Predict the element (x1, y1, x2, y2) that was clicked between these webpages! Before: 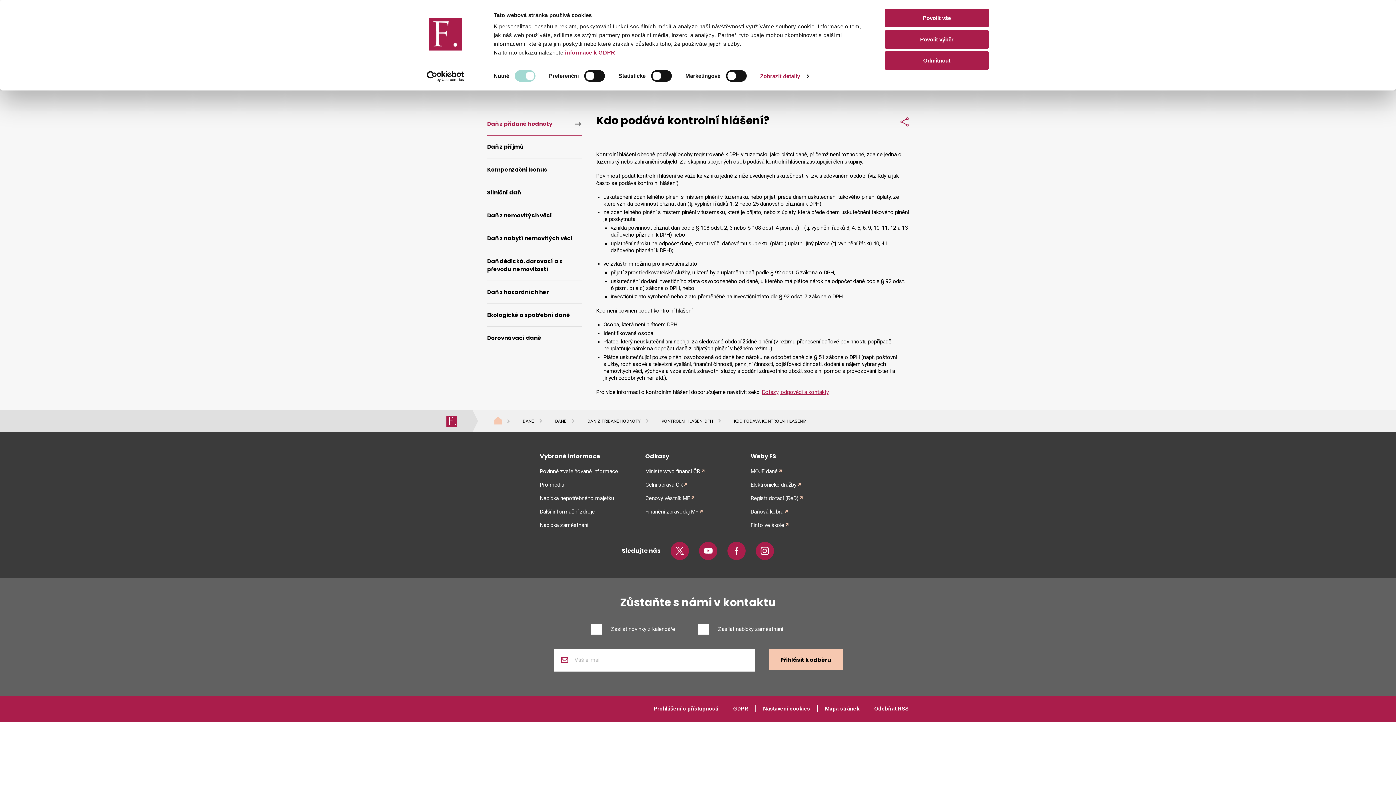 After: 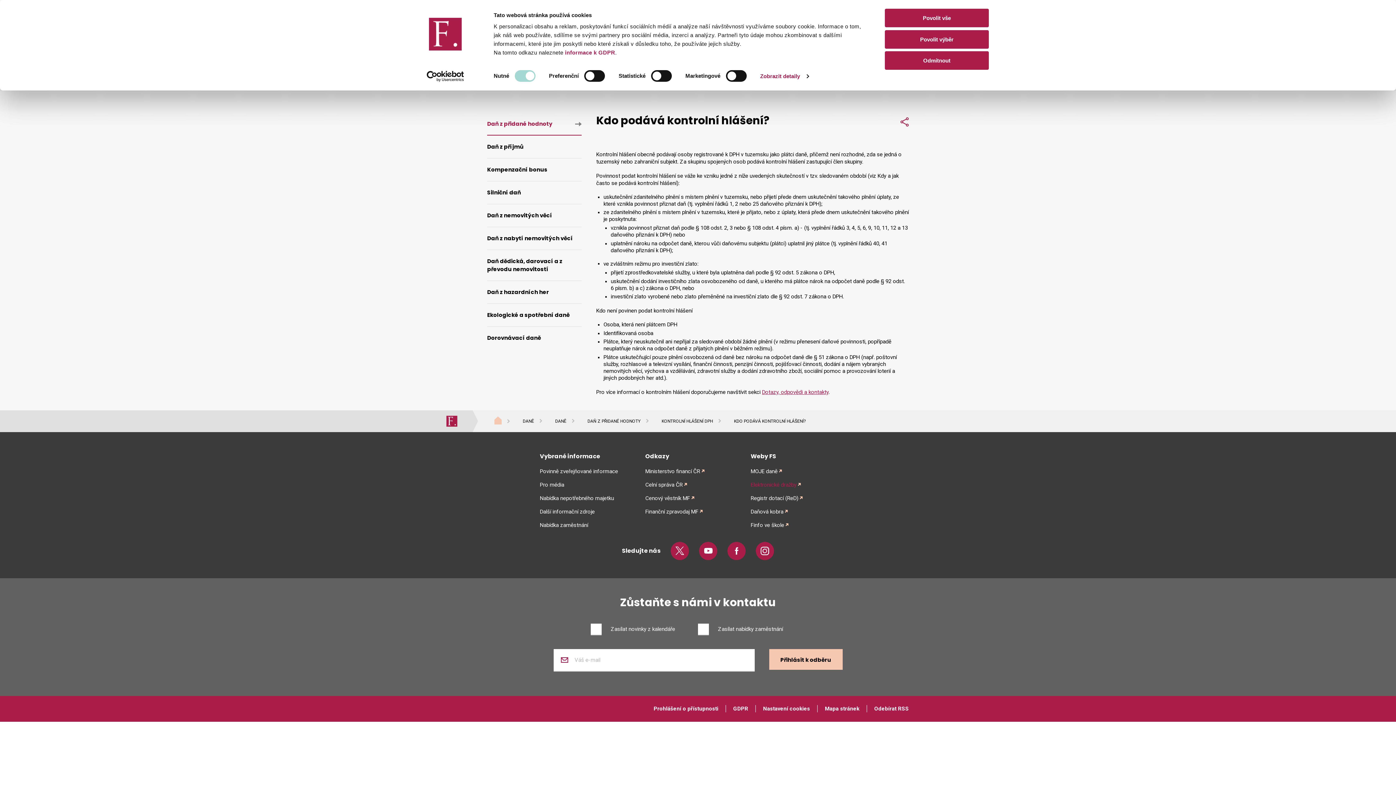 Action: bbox: (750, 481, 805, 489) label: Elektronické dražby